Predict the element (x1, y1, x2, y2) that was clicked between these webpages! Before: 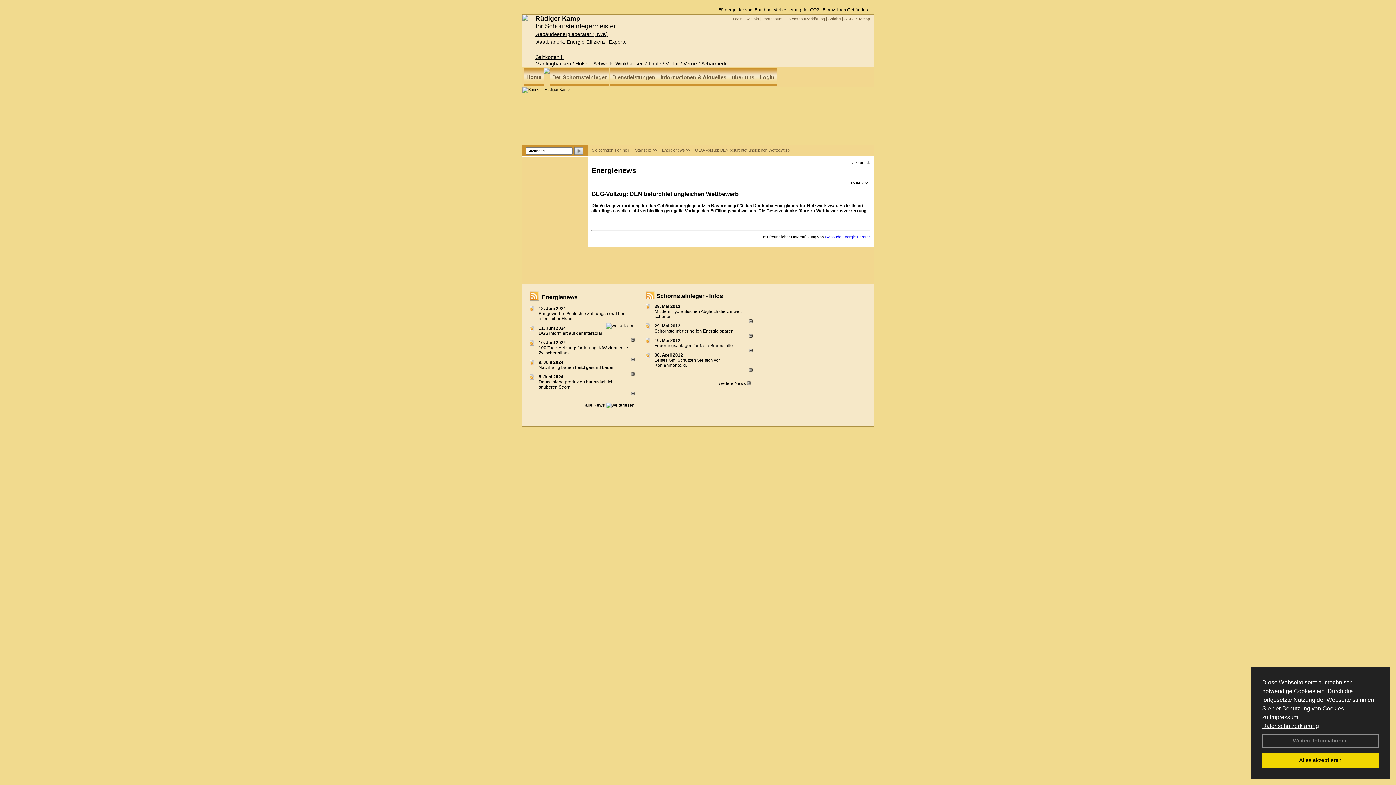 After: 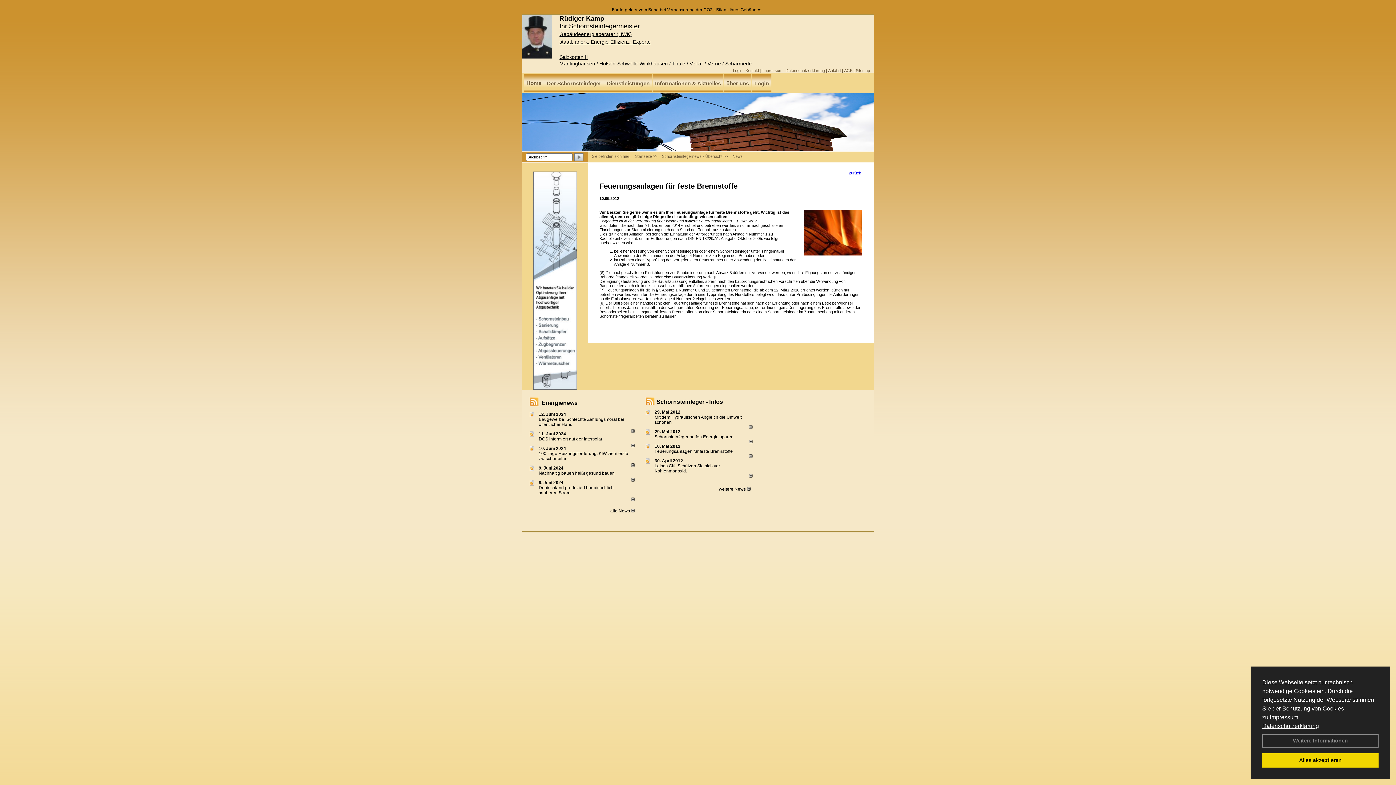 Action: bbox: (654, 343, 733, 348) label: Feuerungsanlagen für feste Brennstoffe